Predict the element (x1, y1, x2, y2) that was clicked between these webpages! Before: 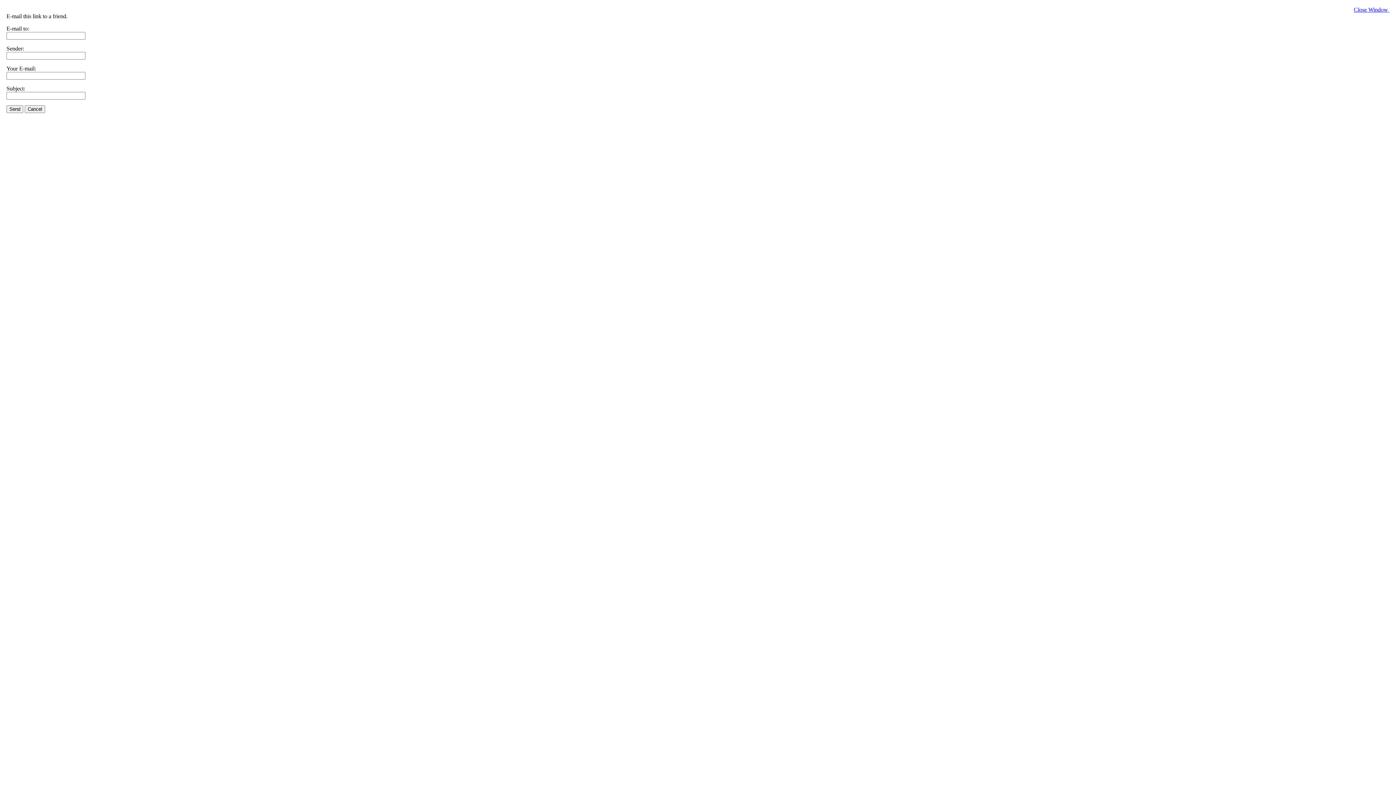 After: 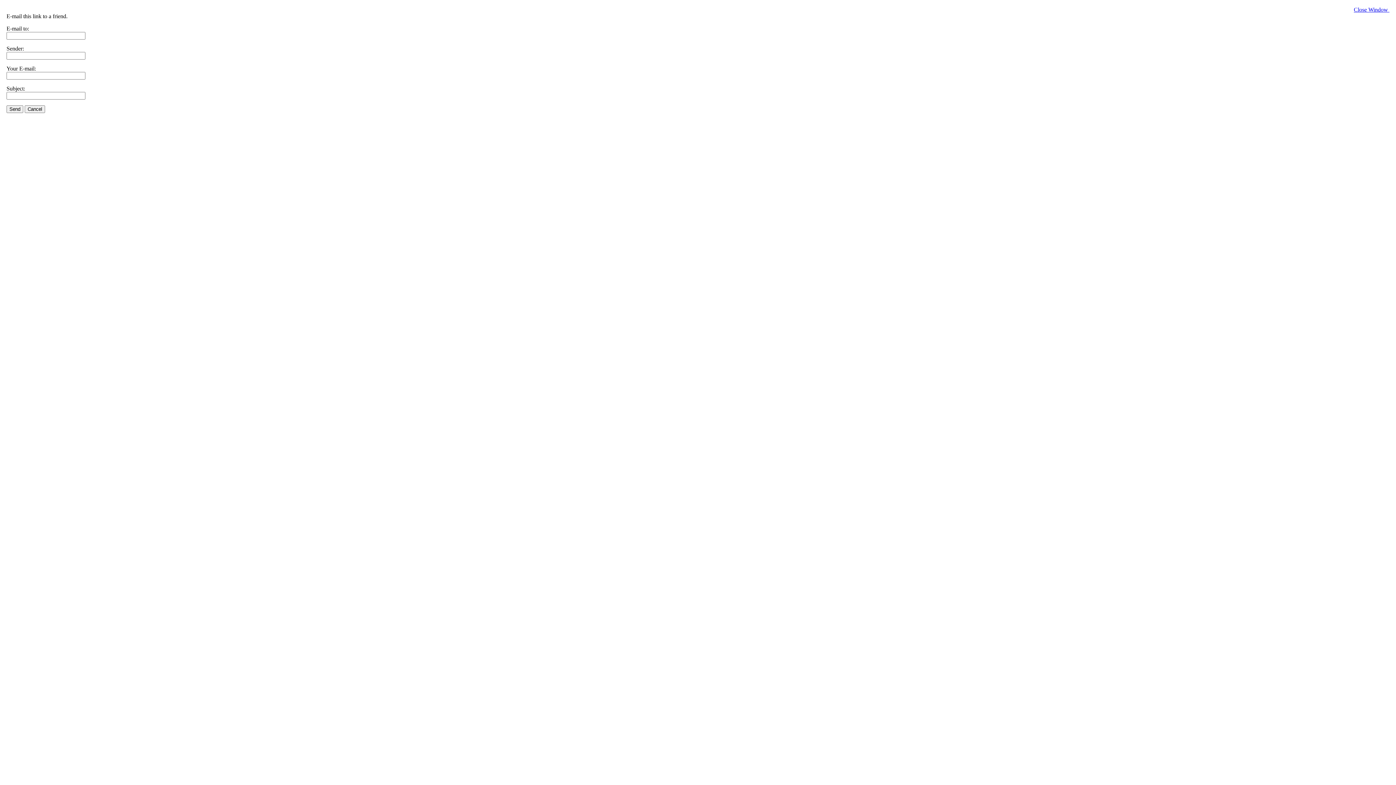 Action: label: Close Window  bbox: (1354, 6, 1389, 12)